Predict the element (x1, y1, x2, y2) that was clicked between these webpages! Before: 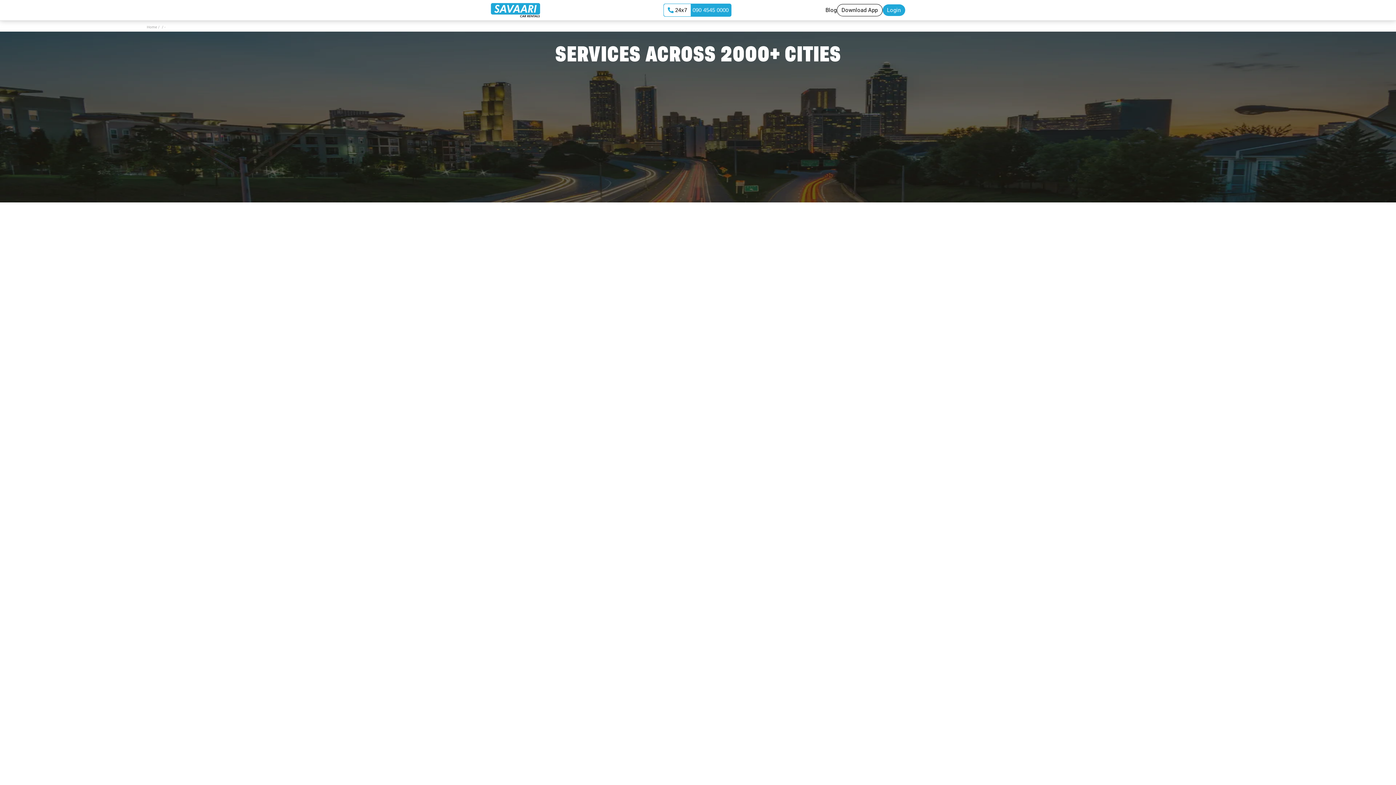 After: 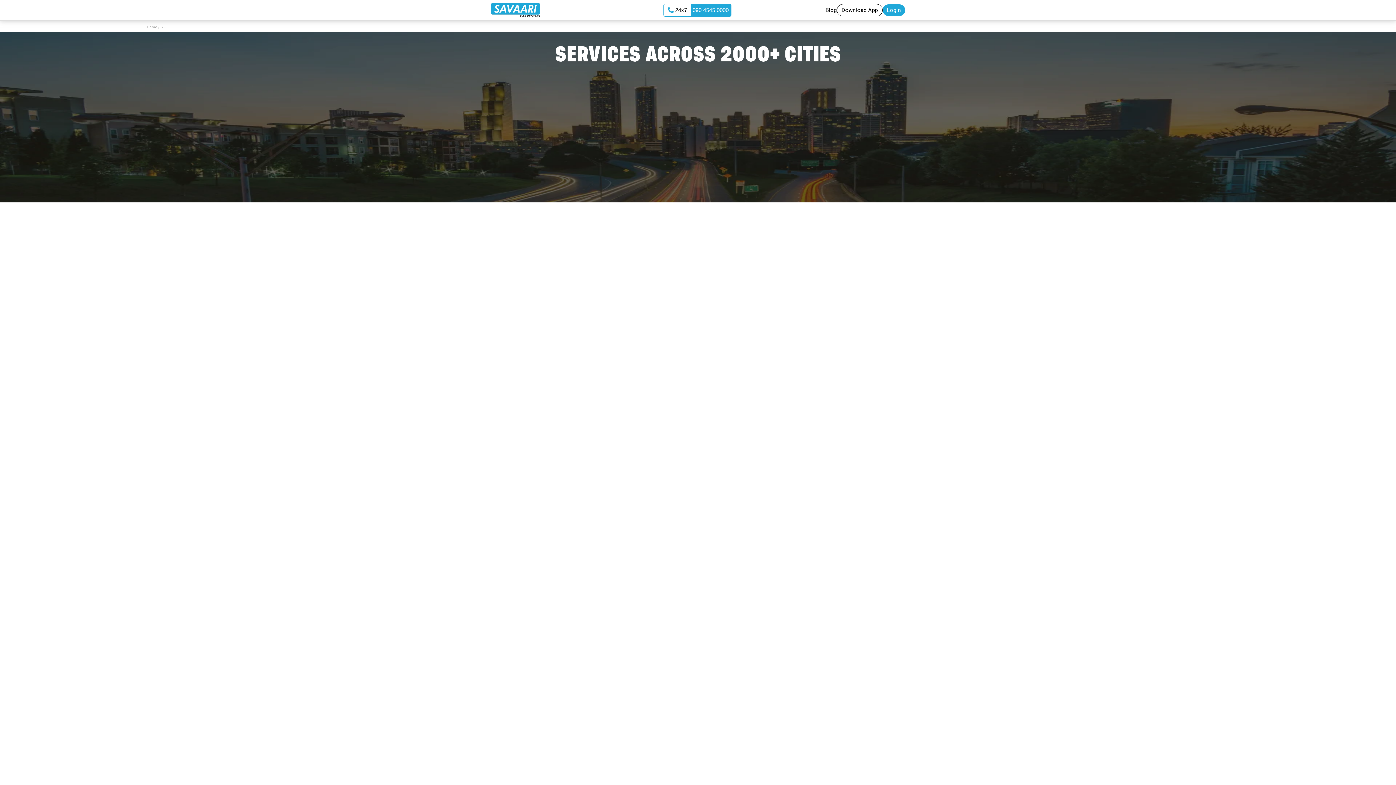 Action: bbox: (825, 6, 837, 14) label: Blog